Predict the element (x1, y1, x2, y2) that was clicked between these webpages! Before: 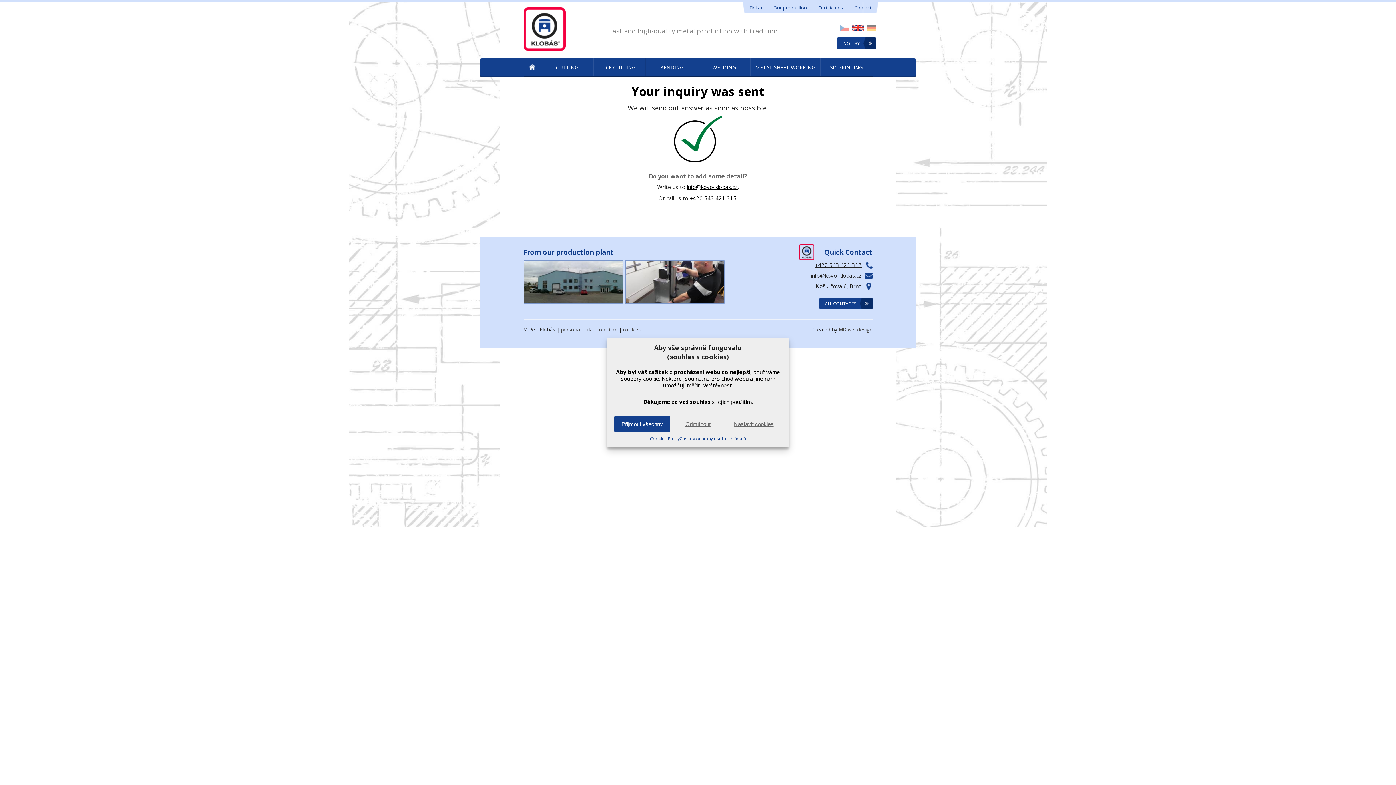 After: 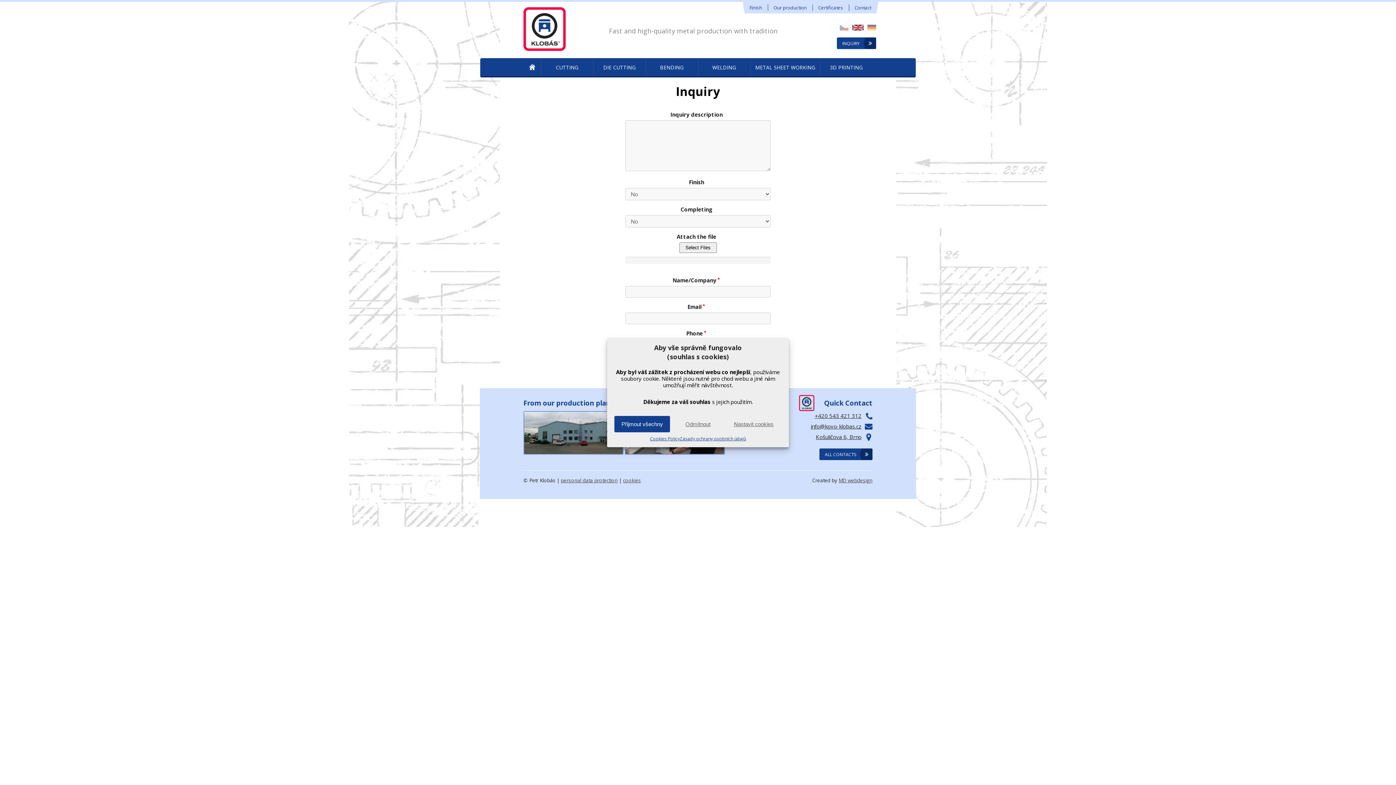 Action: label: INQUIRY bbox: (837, 37, 876, 49)